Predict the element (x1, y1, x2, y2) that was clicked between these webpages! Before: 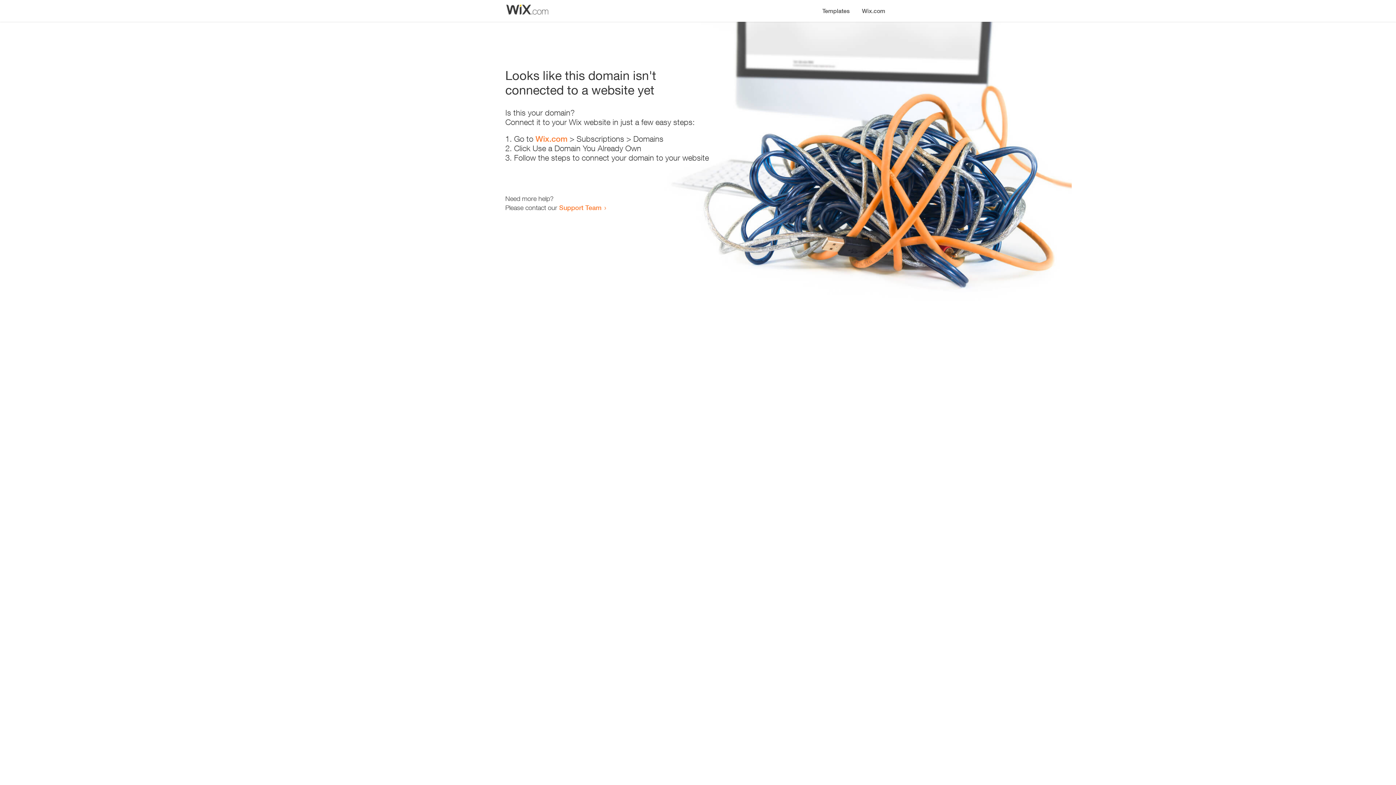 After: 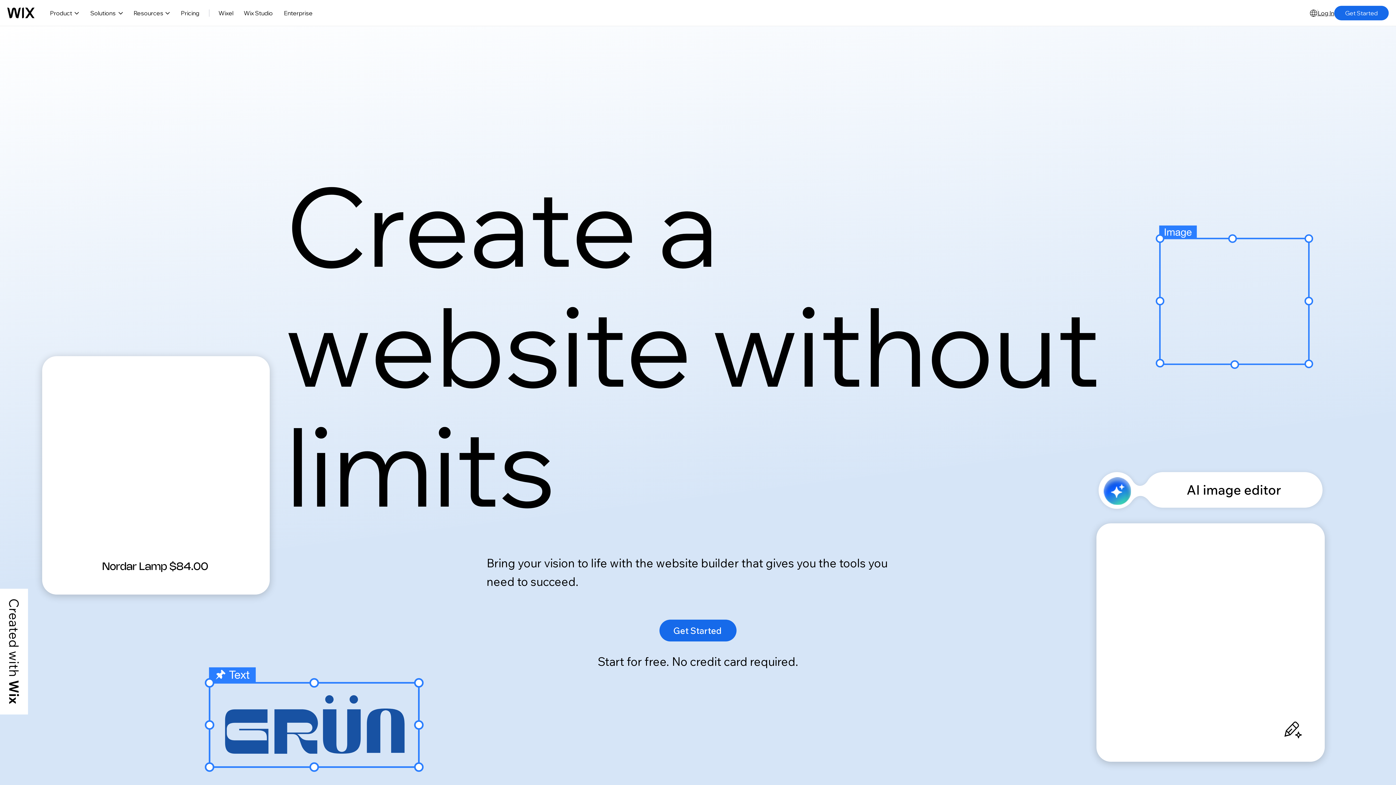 Action: label: Wix.com bbox: (856, 0, 890, 14)